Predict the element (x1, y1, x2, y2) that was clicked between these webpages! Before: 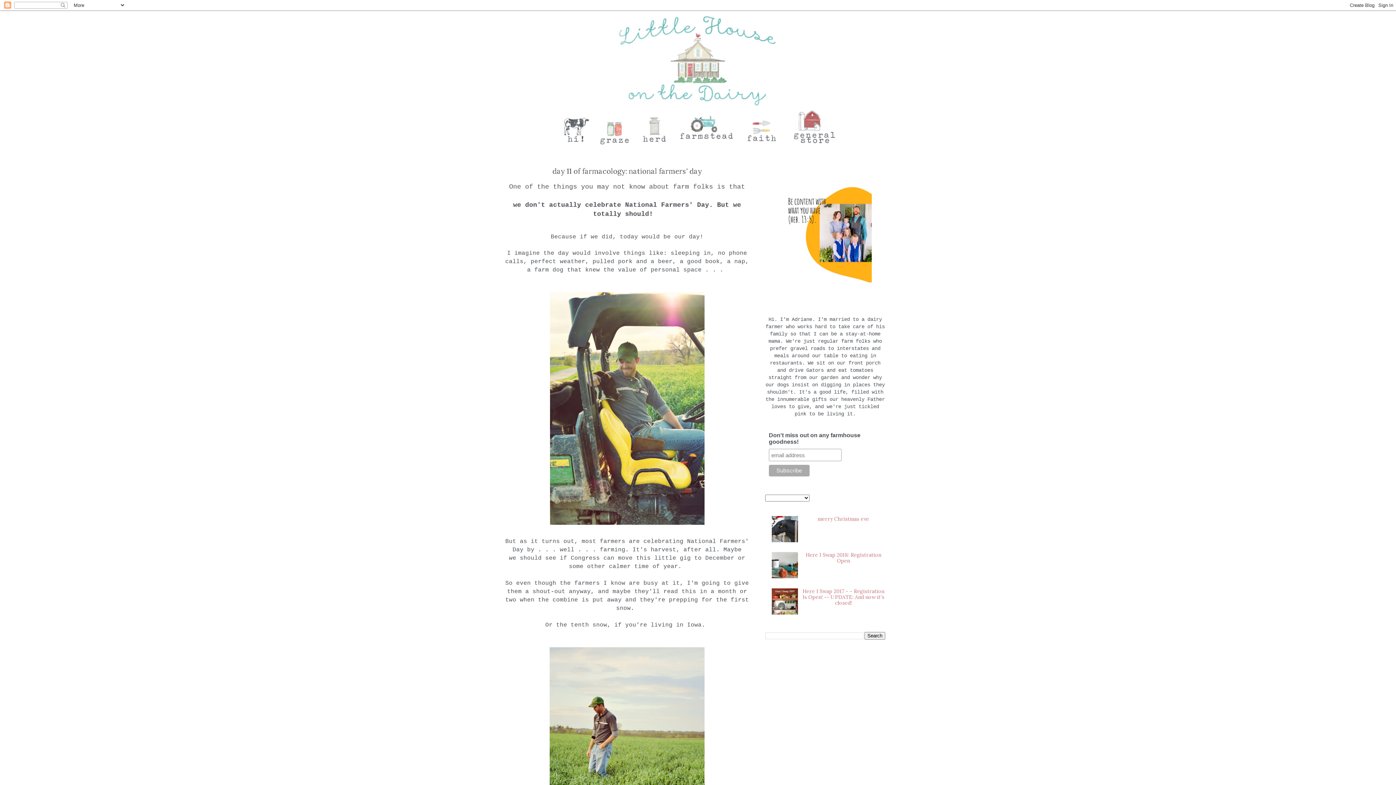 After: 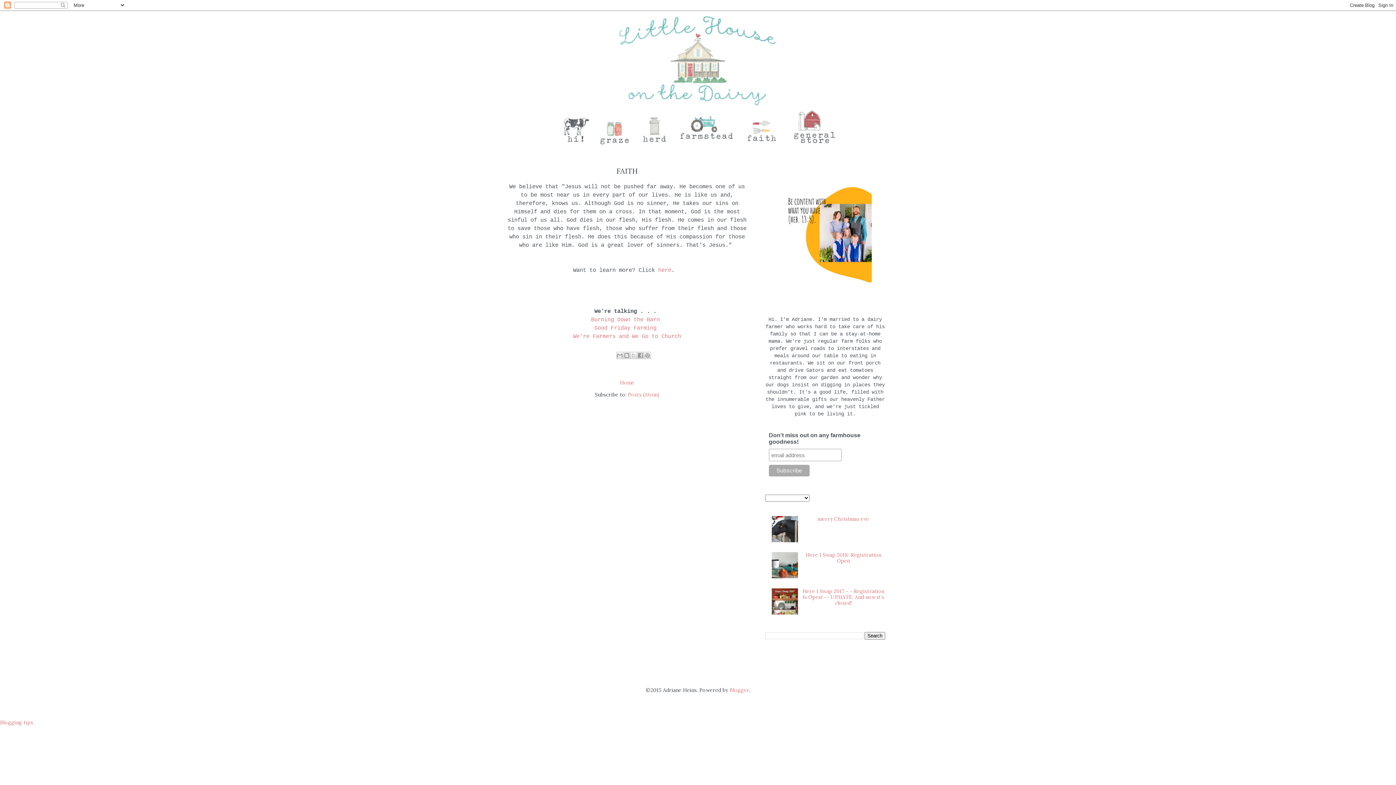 Action: bbox: (738, 141, 785, 148)